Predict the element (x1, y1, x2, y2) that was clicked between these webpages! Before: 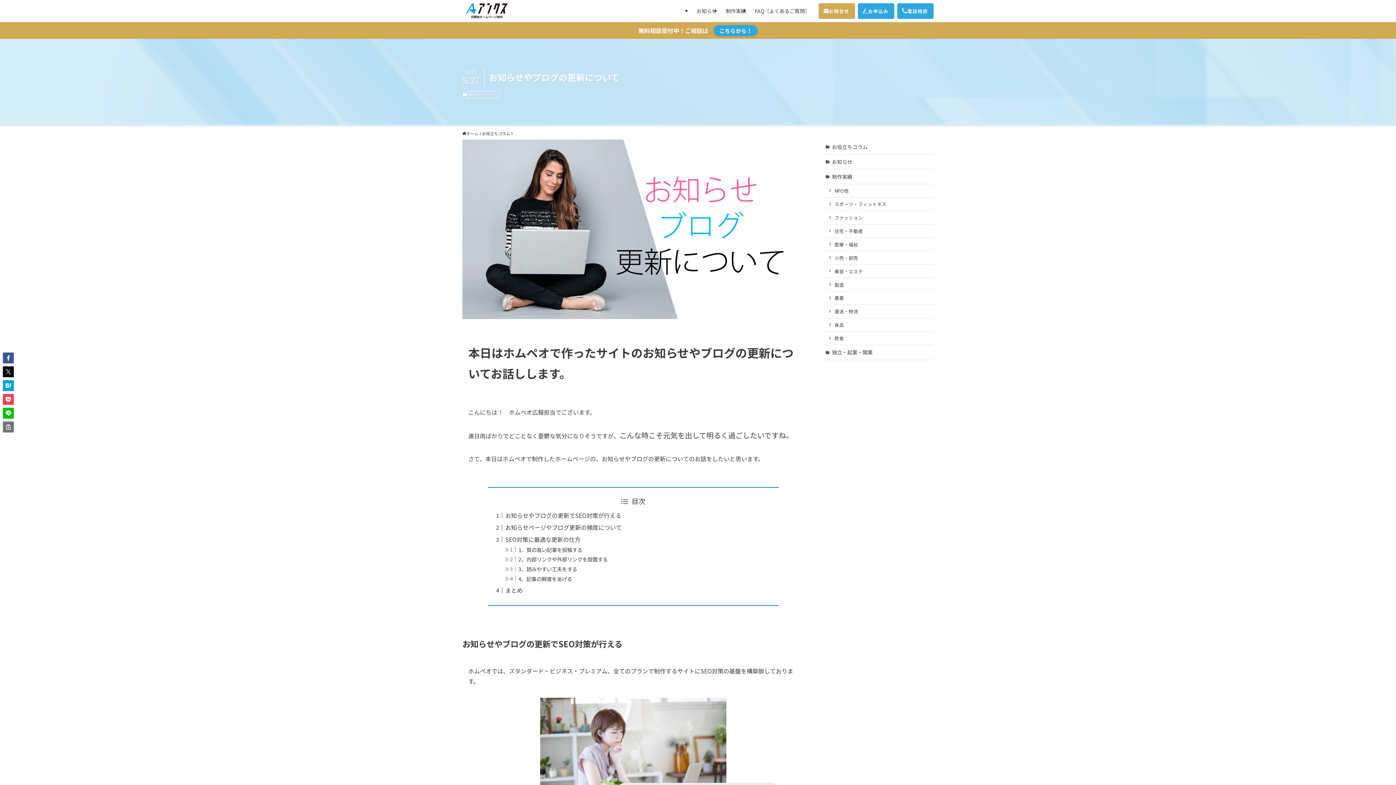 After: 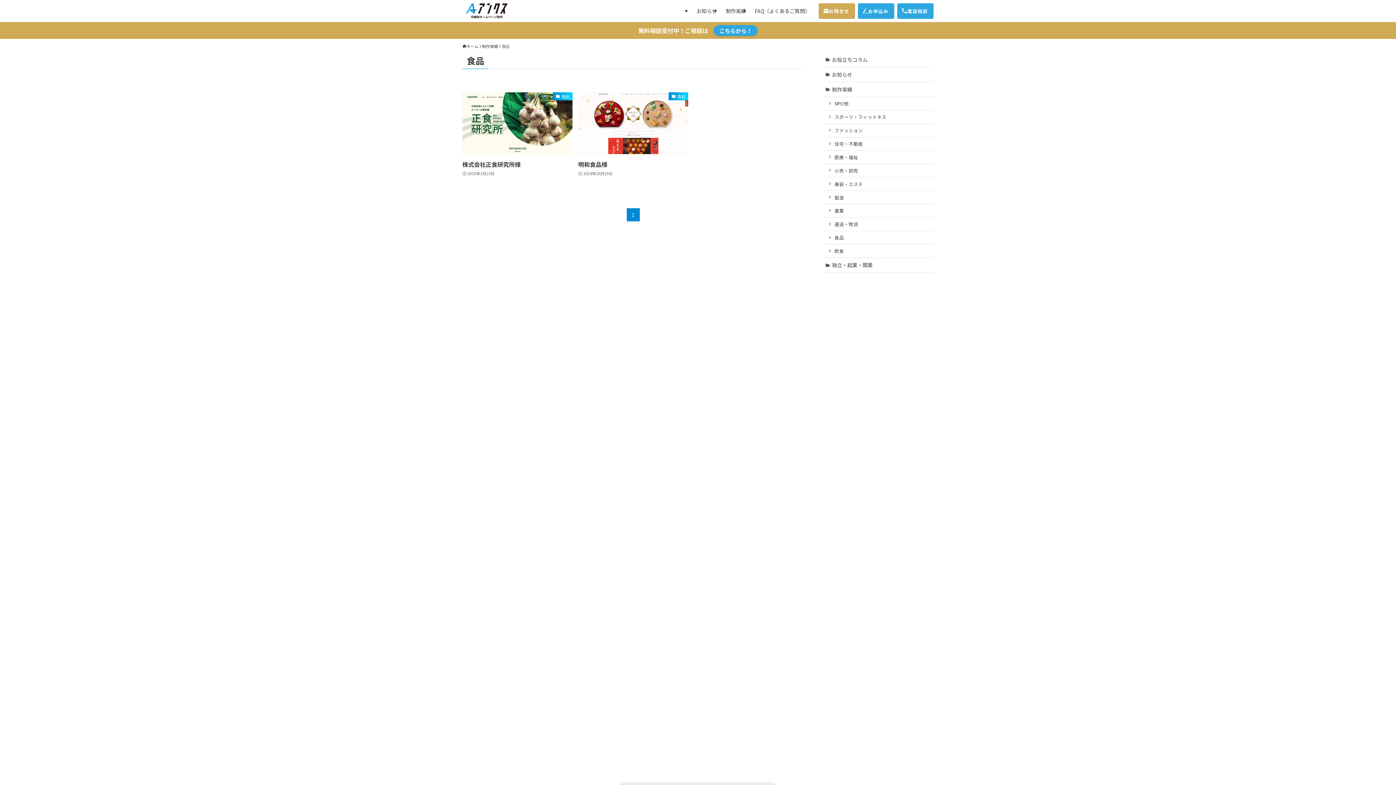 Action: label: 食品 bbox: (823, 318, 933, 331)